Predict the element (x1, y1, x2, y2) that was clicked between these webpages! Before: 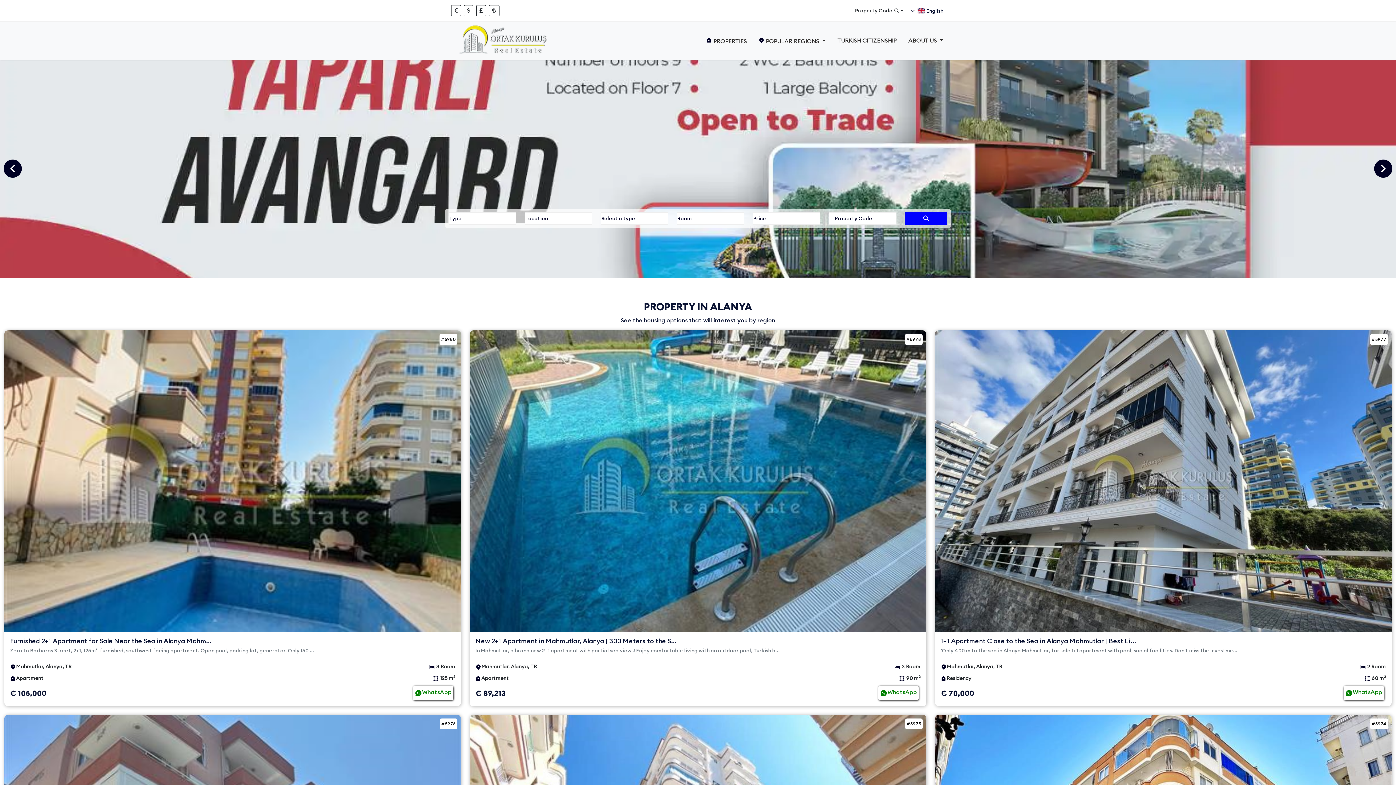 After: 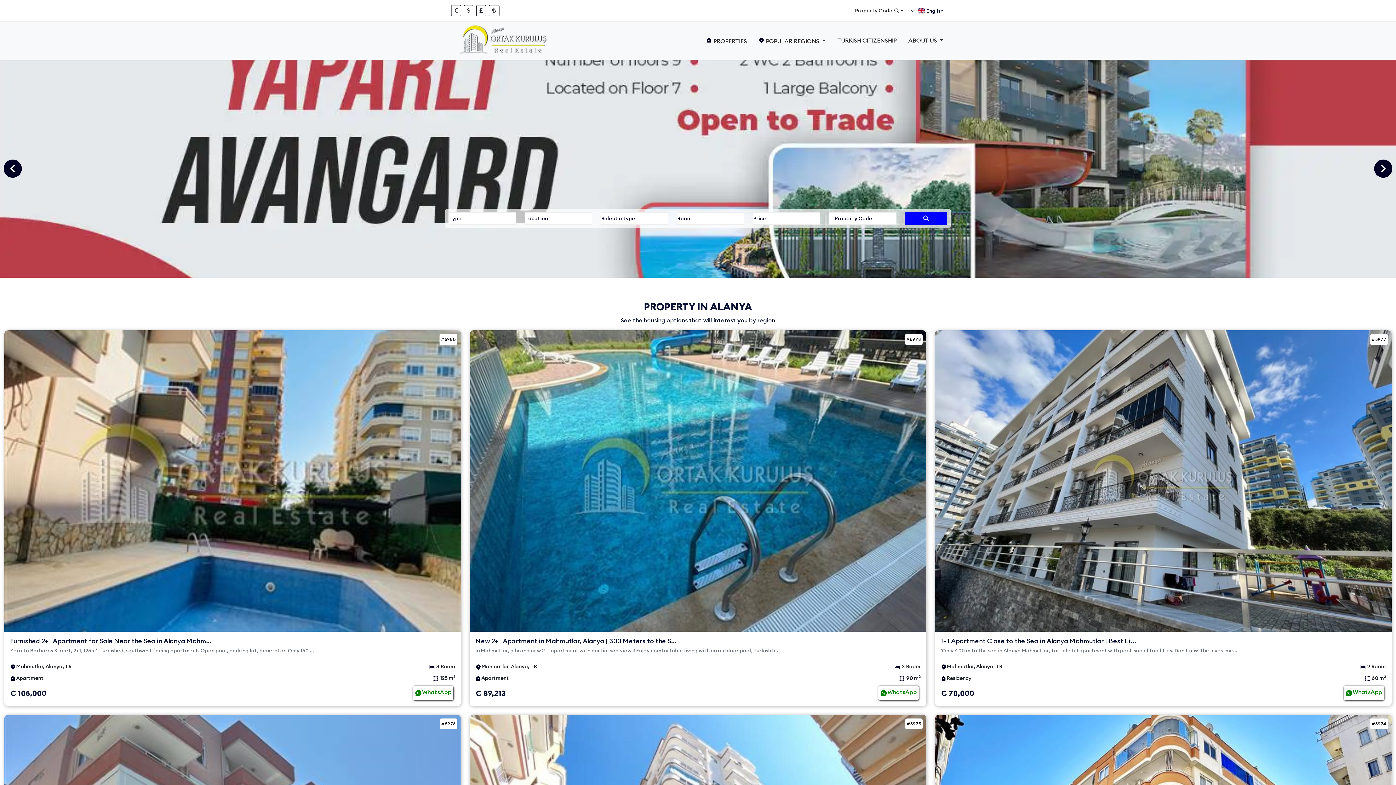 Action: bbox: (413, 686, 453, 700) label: WhatsApp